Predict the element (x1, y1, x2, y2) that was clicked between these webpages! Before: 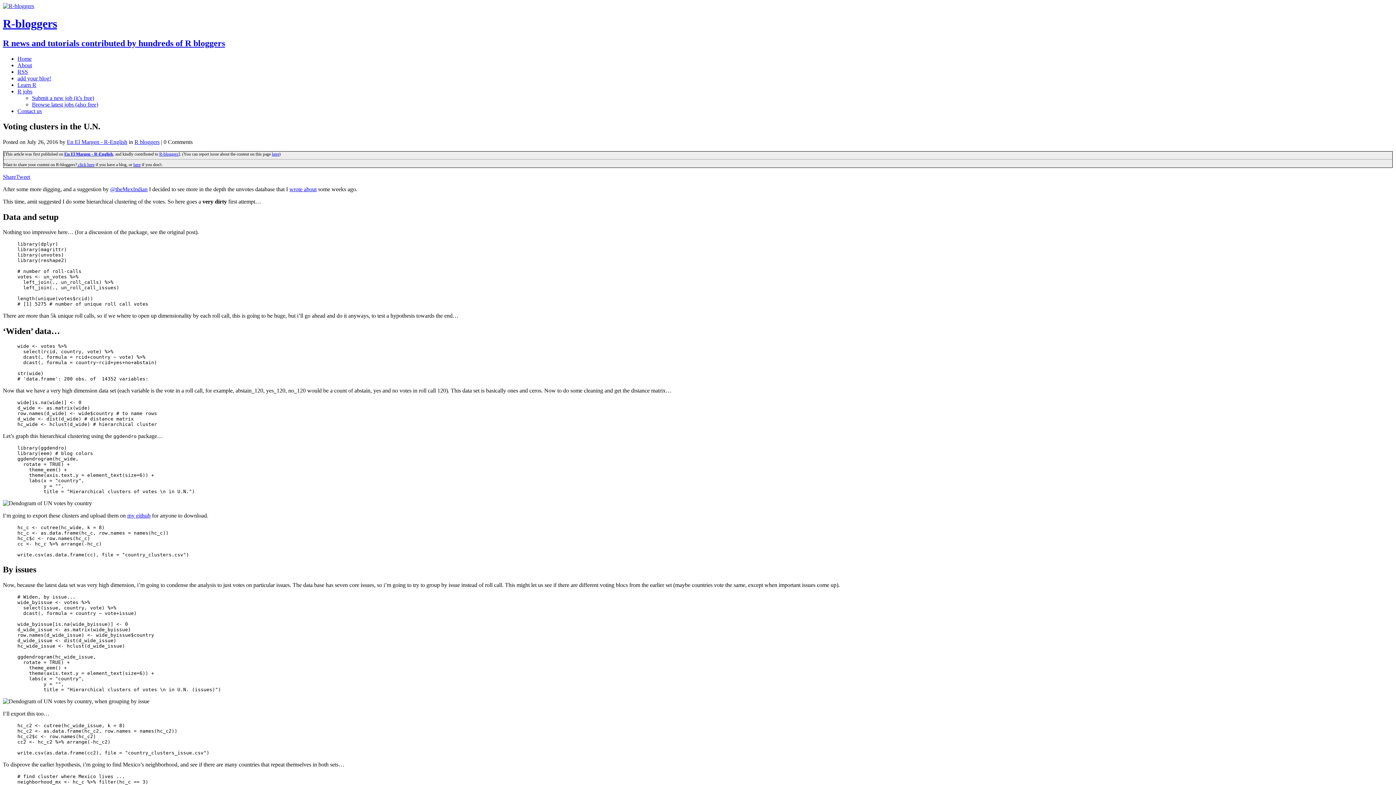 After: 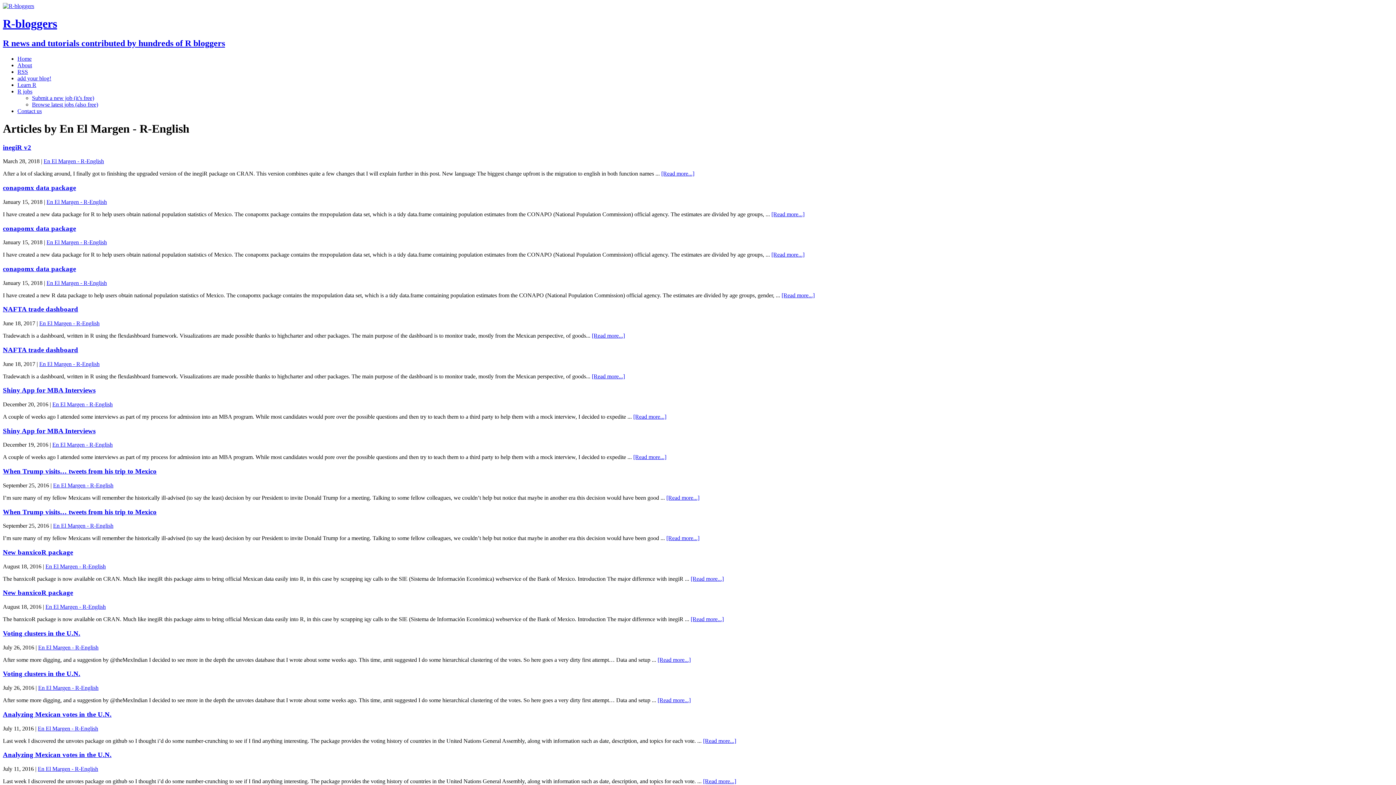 Action: label: En El Margen - R-English bbox: (66, 138, 127, 144)